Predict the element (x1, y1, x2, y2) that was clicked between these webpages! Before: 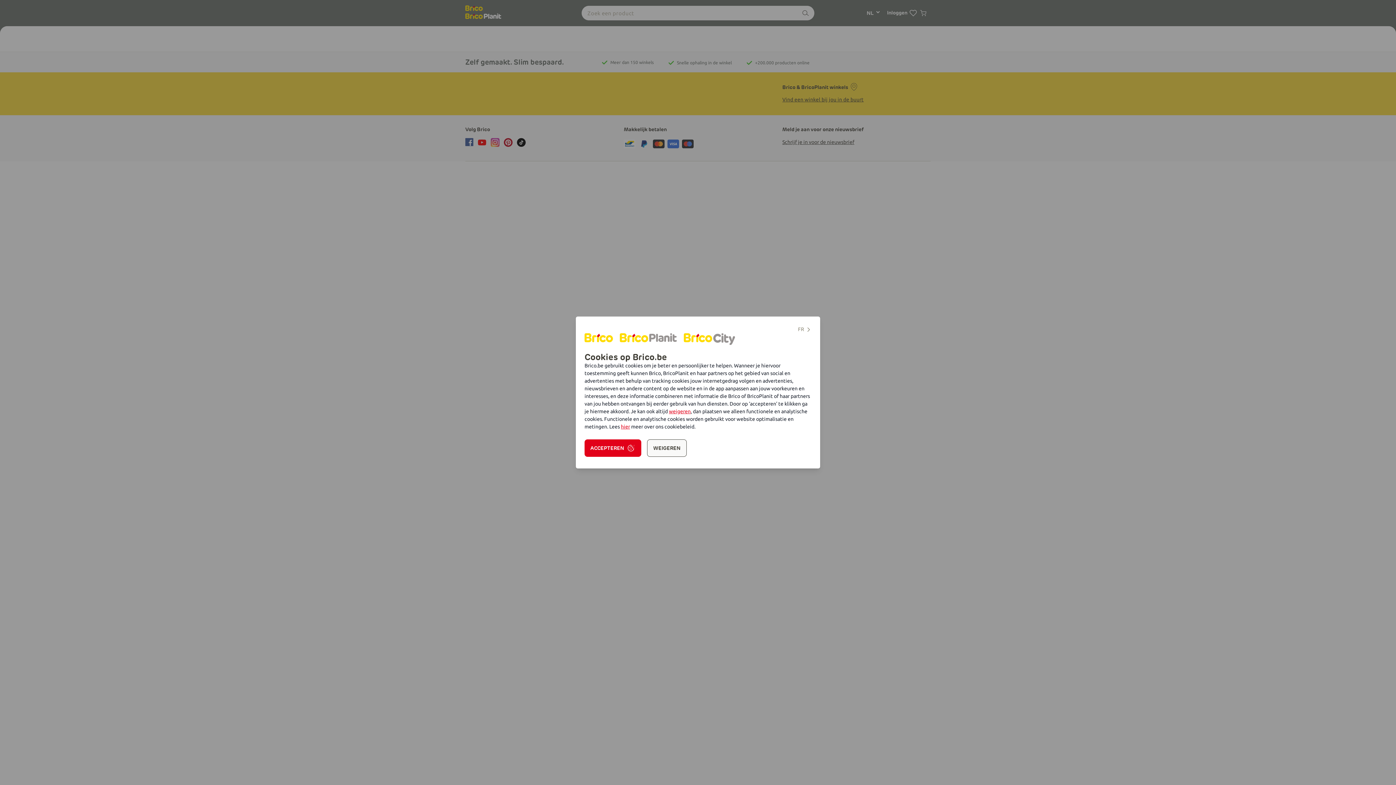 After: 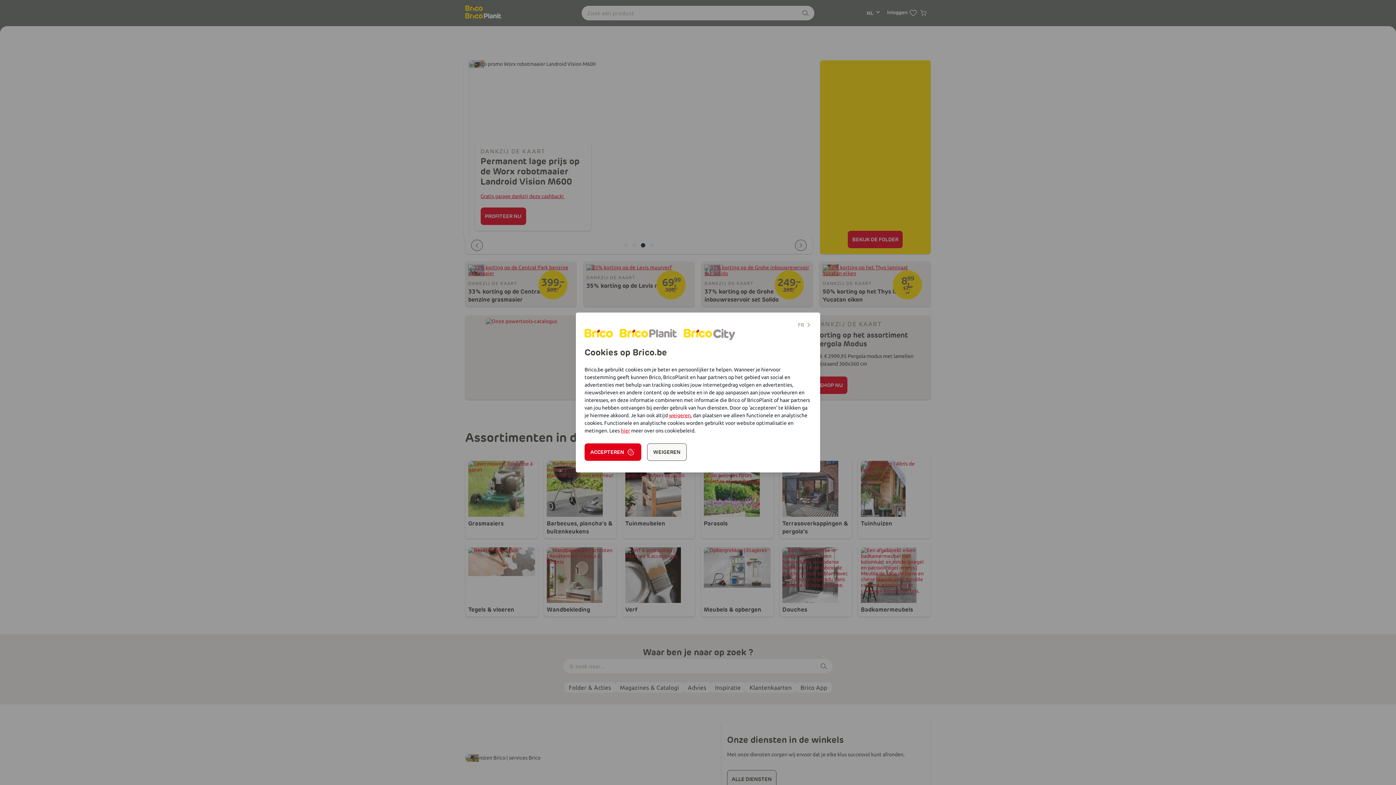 Action: bbox: (684, 333, 713, 343)